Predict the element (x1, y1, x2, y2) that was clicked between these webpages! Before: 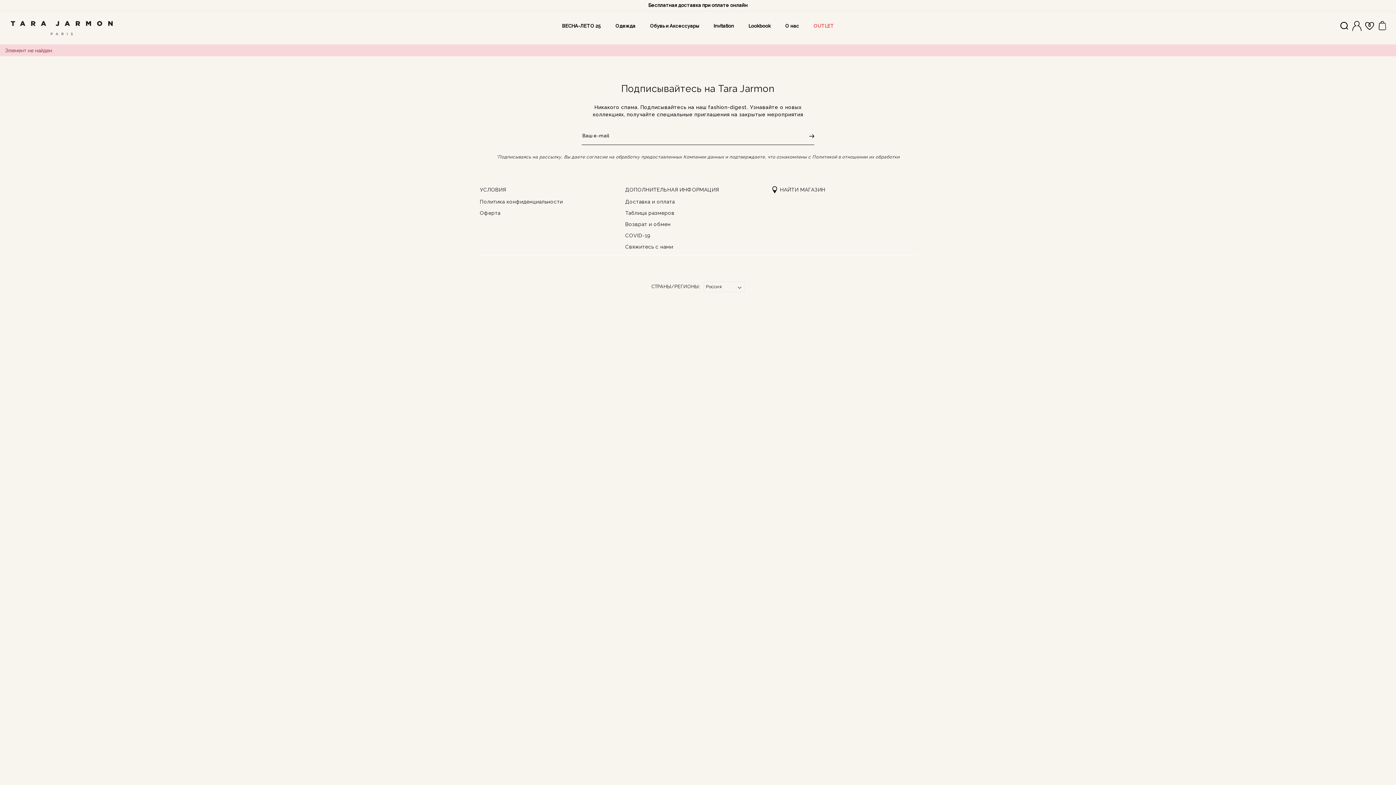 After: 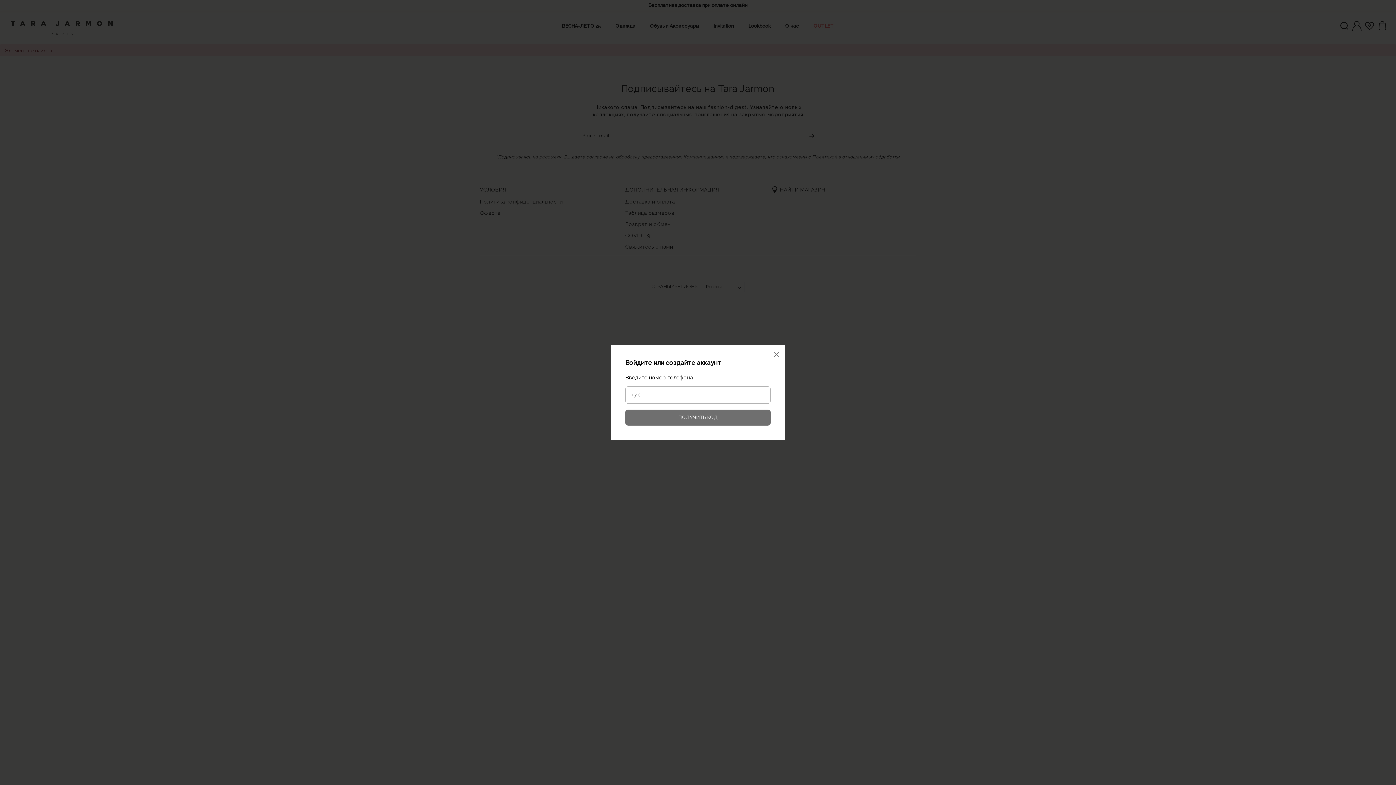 Action: bbox: (1350, 19, 1363, 32)